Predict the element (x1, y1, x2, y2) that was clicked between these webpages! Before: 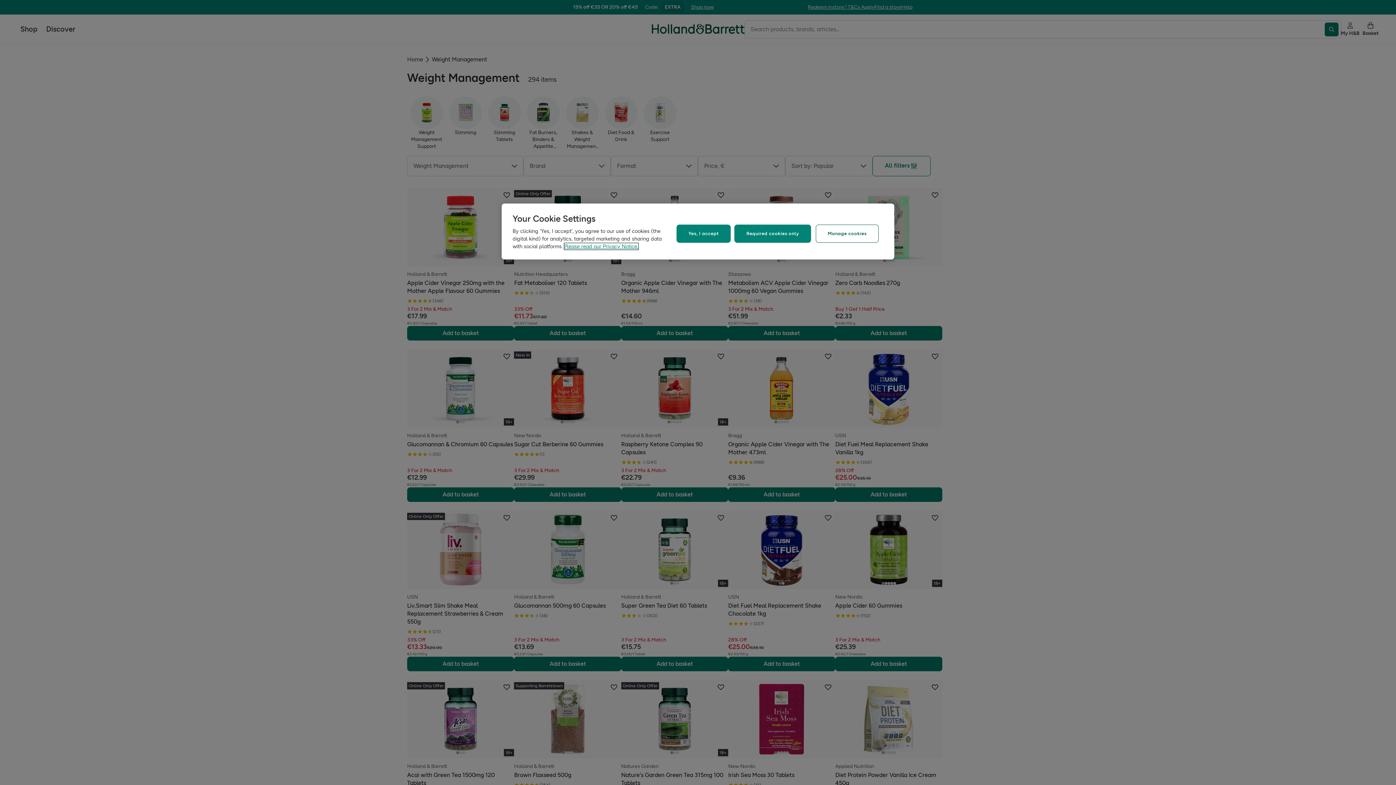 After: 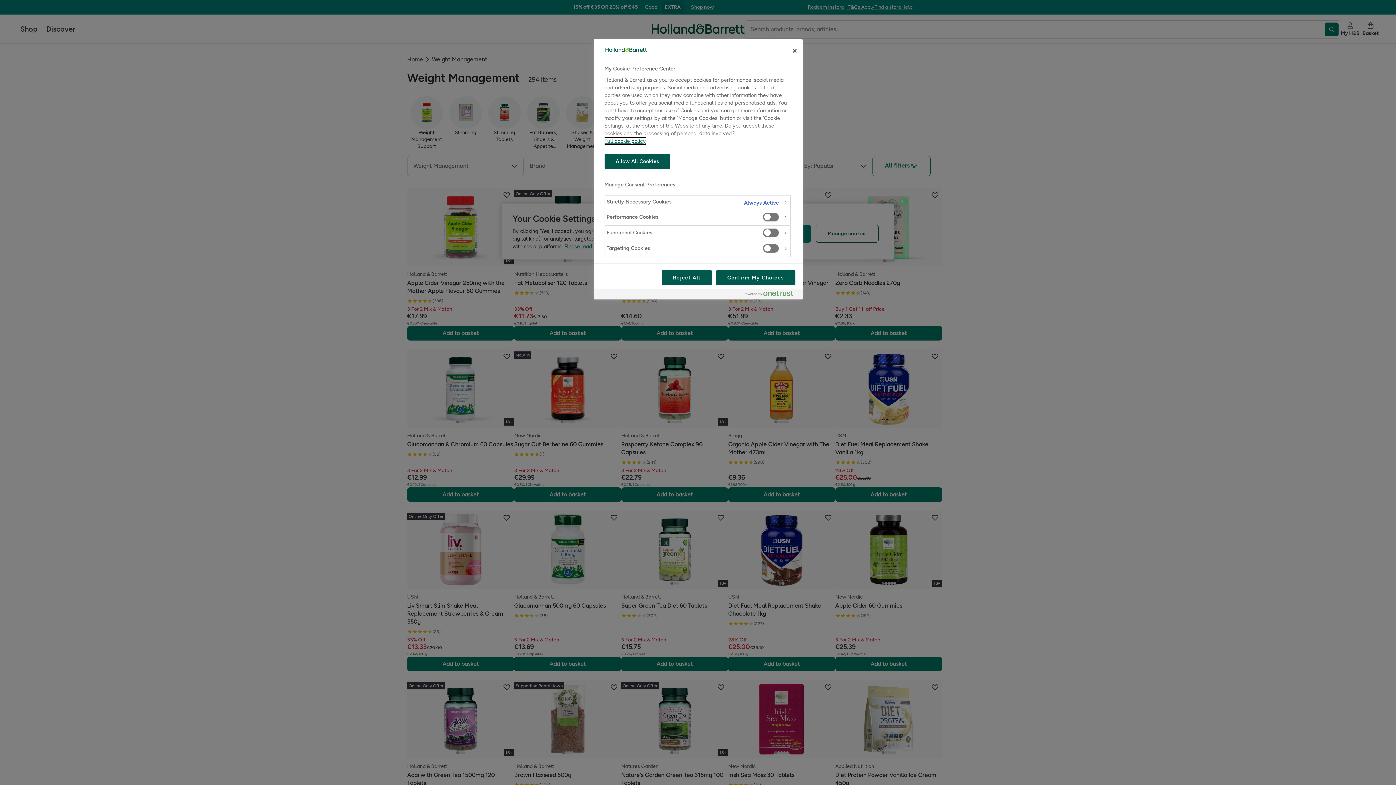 Action: label: Manage cookies bbox: (815, 224, 878, 243)